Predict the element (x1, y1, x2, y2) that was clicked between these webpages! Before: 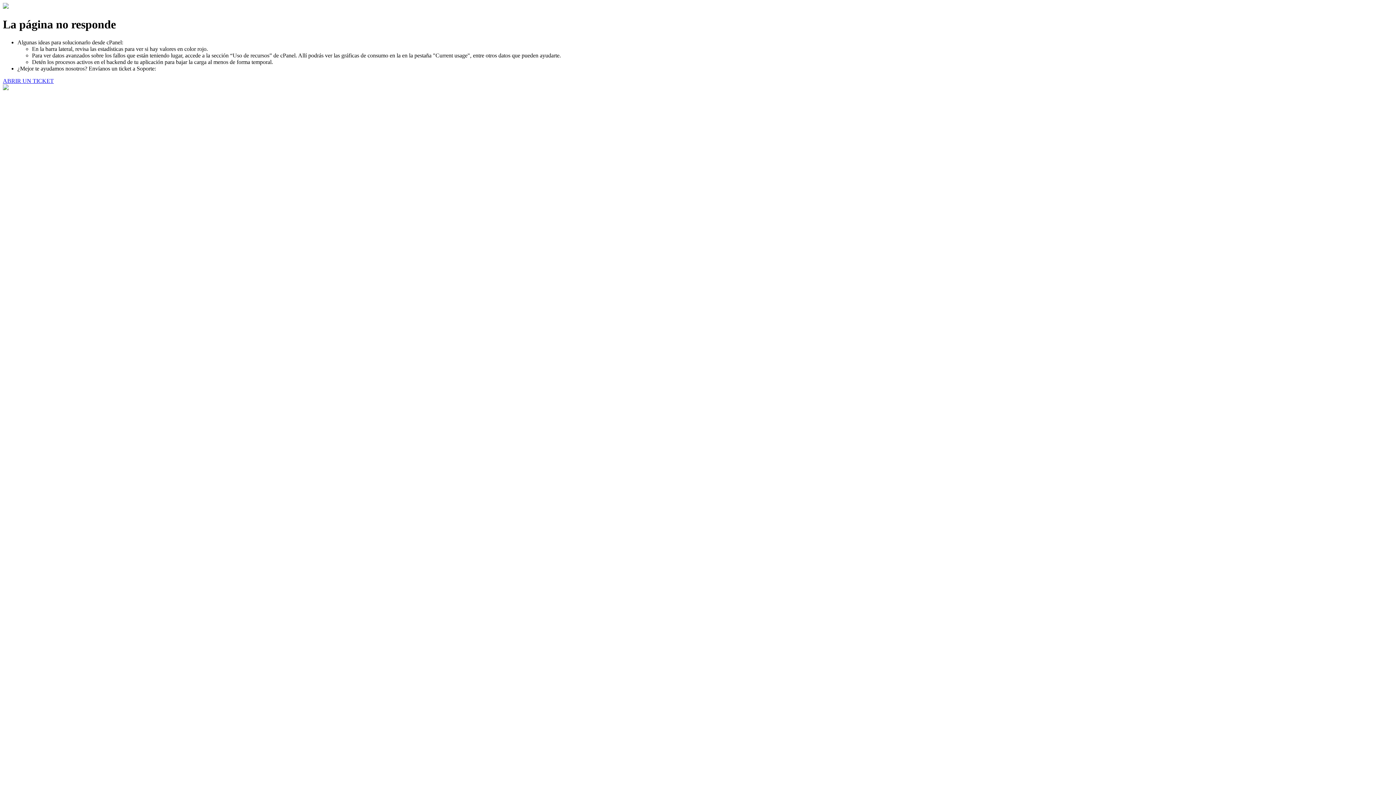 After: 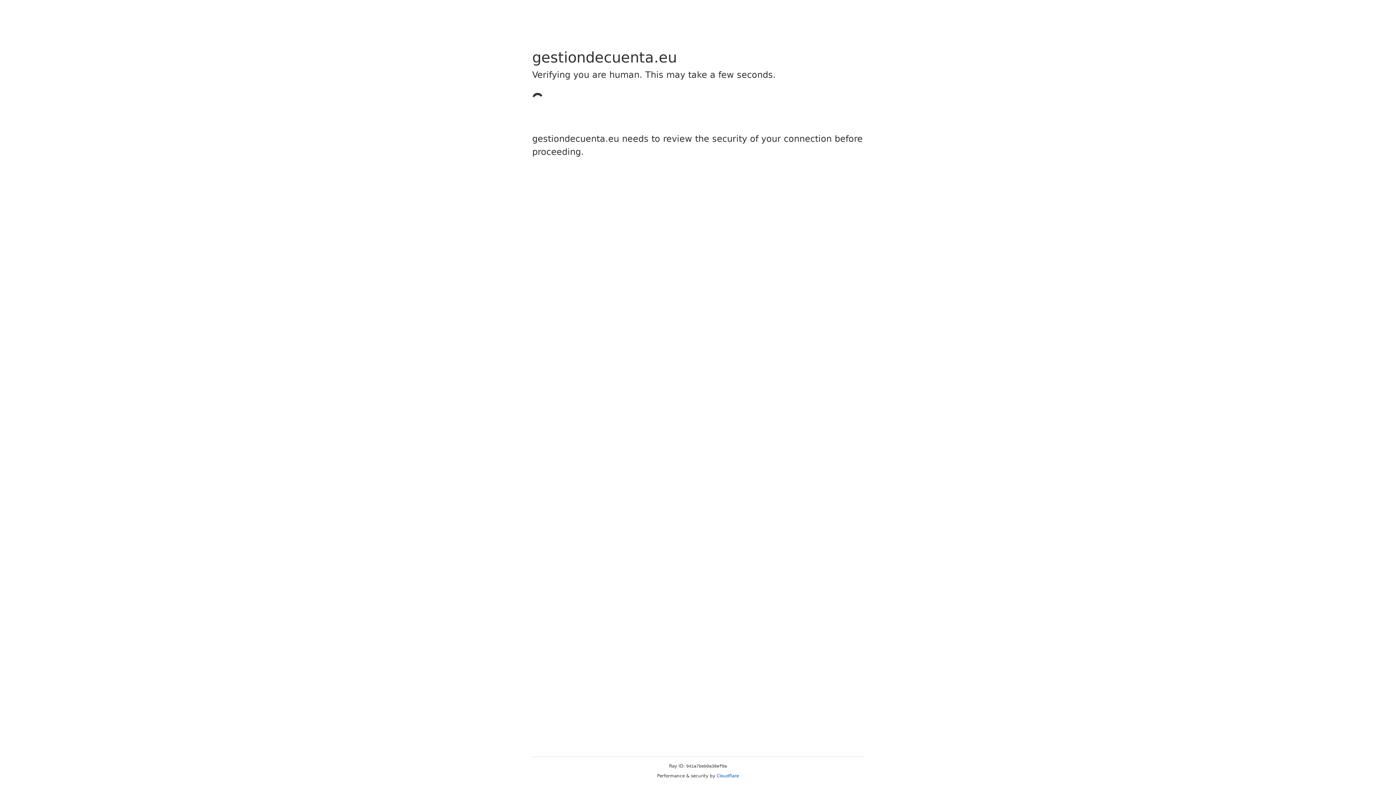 Action: bbox: (2, 77, 53, 83) label: ABRIR UN TICKET